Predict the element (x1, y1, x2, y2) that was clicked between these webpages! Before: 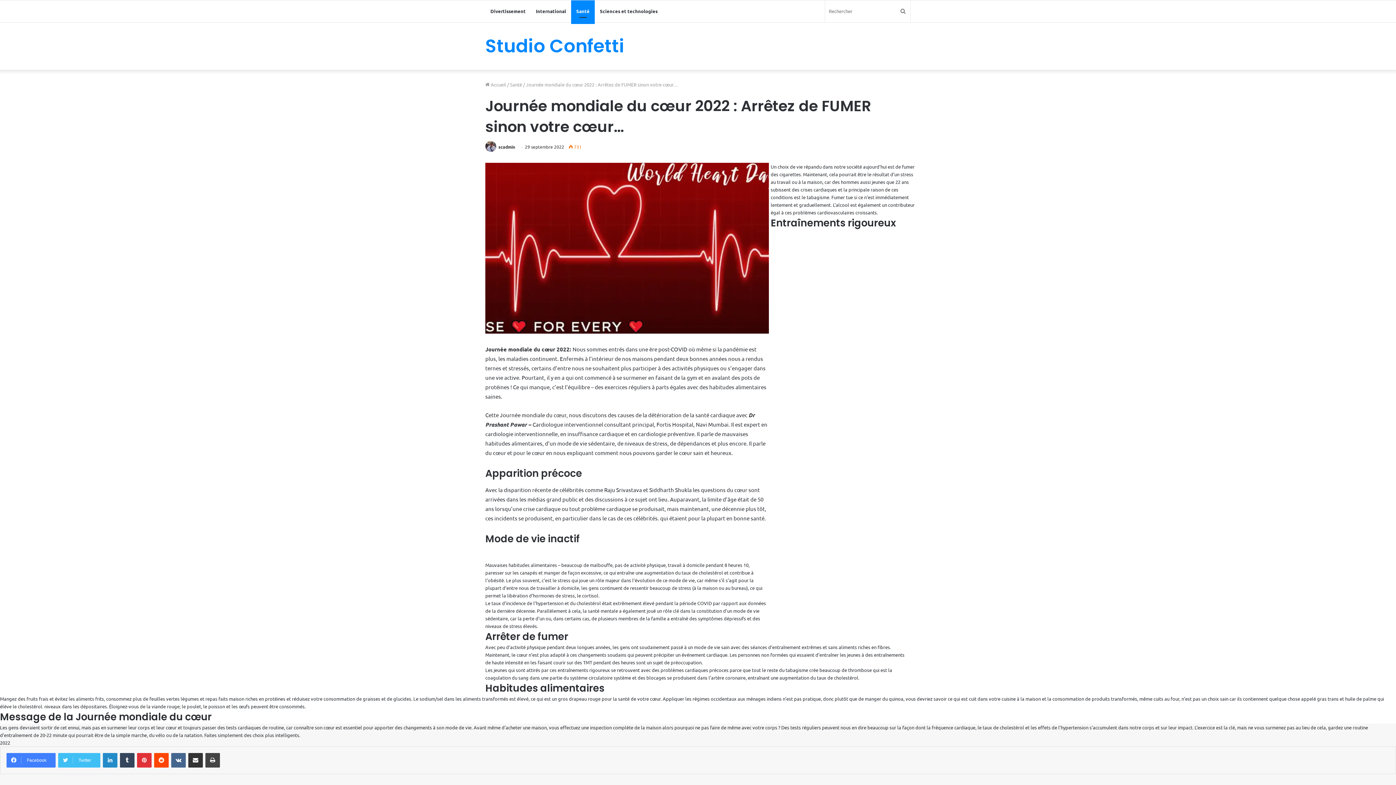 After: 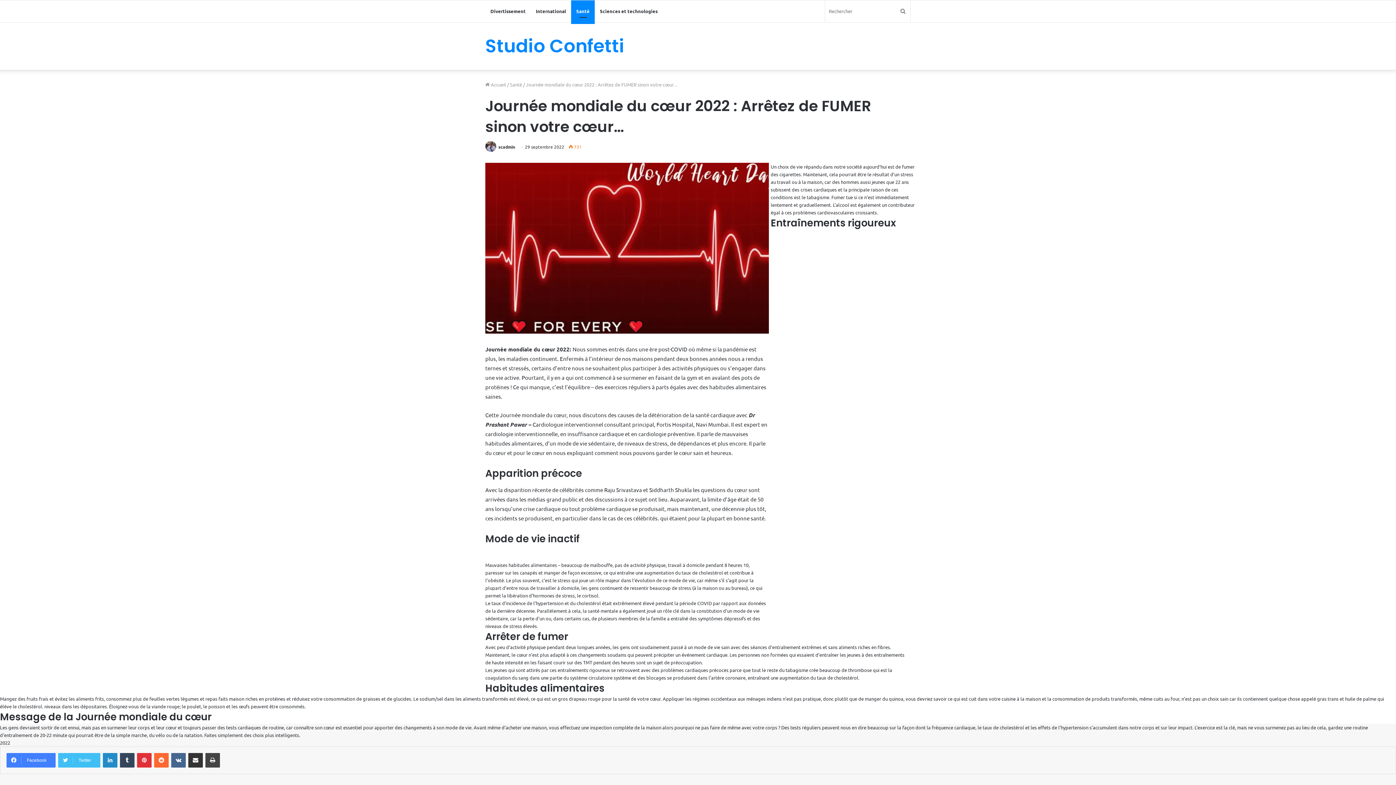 Action: label: Reddit bbox: (154, 753, 168, 768)